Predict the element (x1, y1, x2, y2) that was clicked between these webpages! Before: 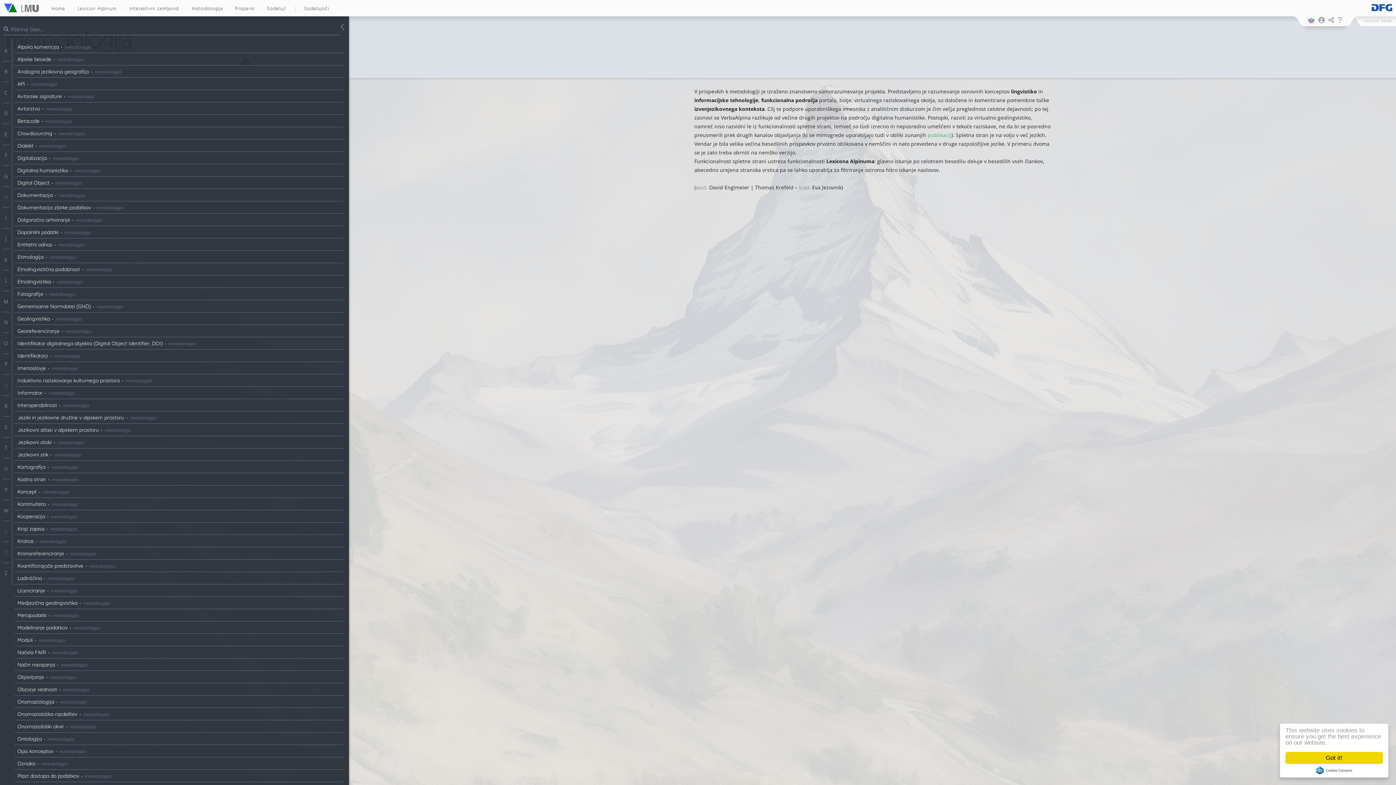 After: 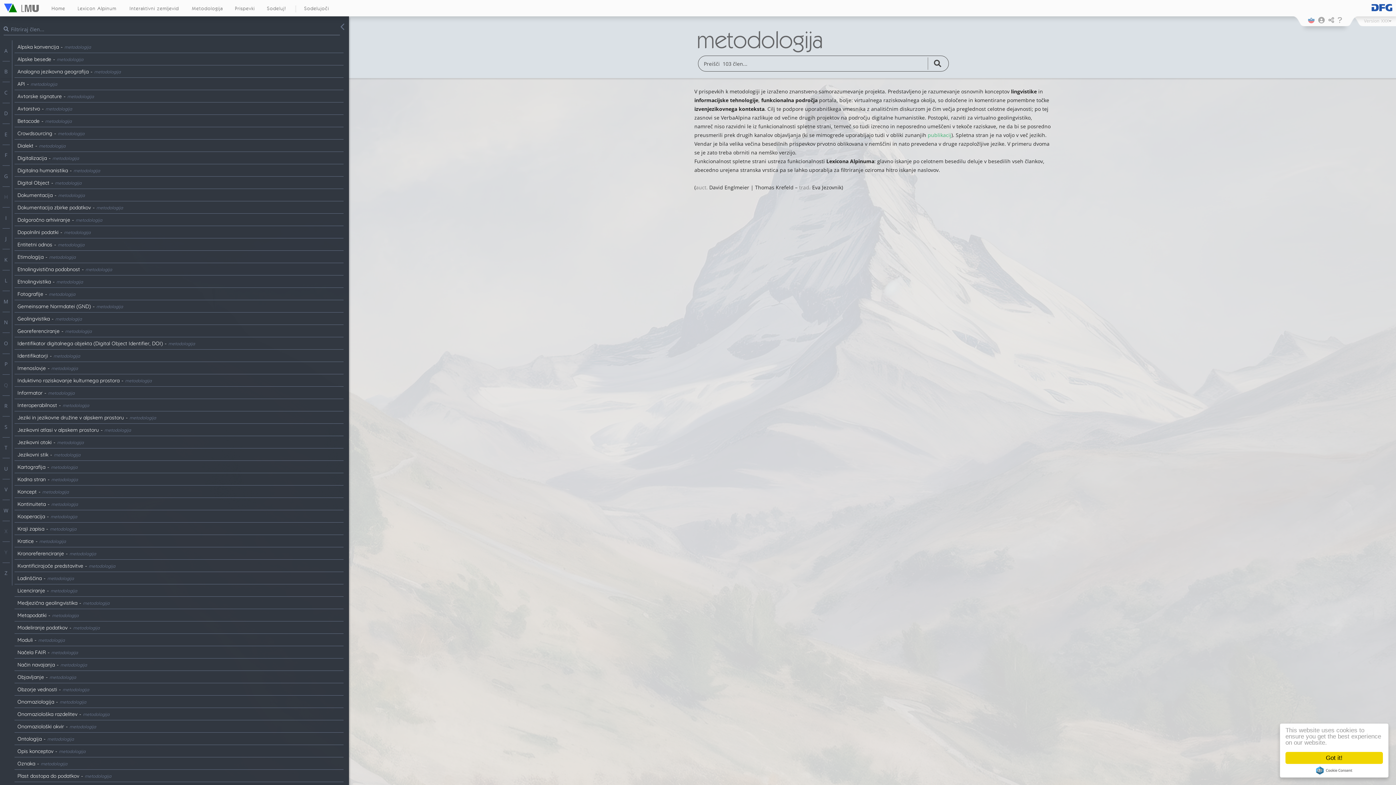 Action: bbox: (191, 0, 222, 15) label: Metodologija